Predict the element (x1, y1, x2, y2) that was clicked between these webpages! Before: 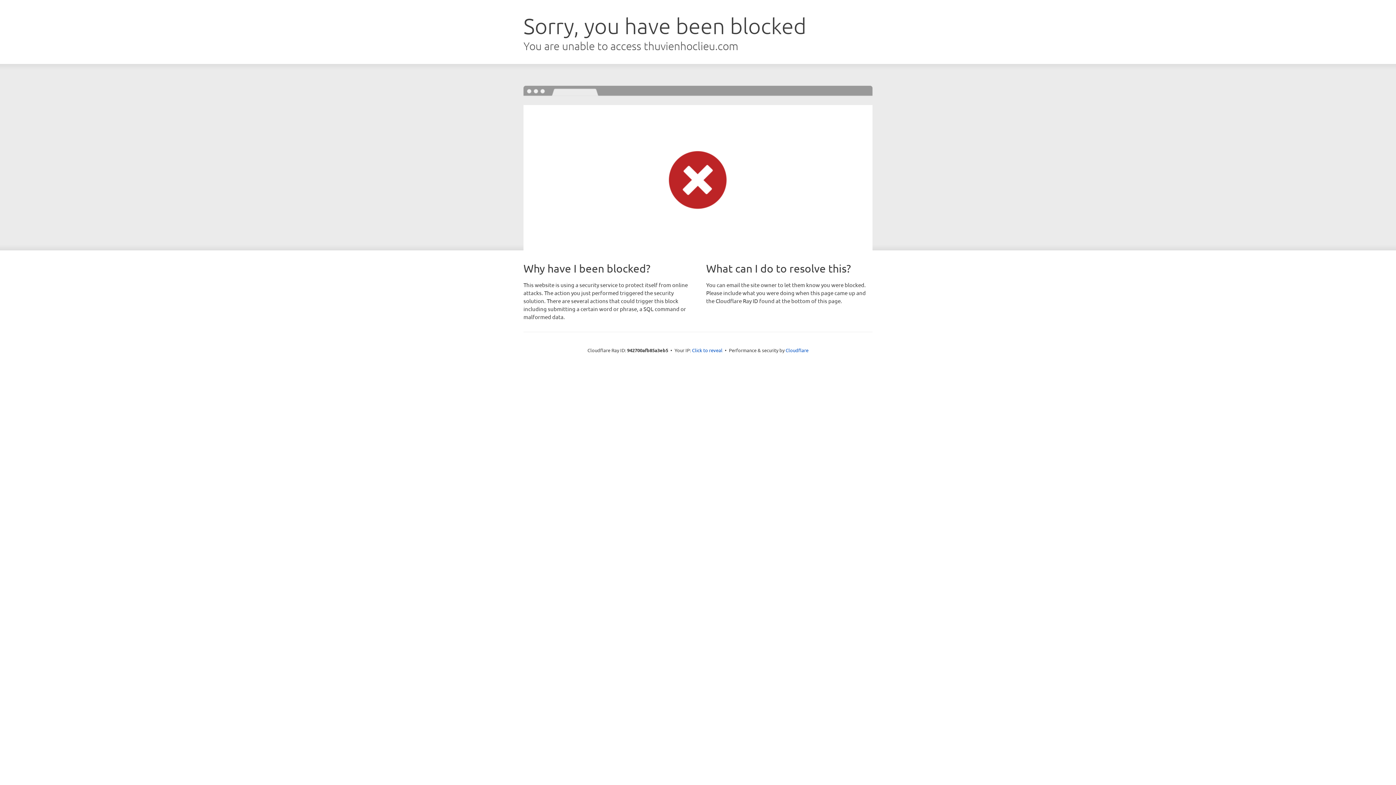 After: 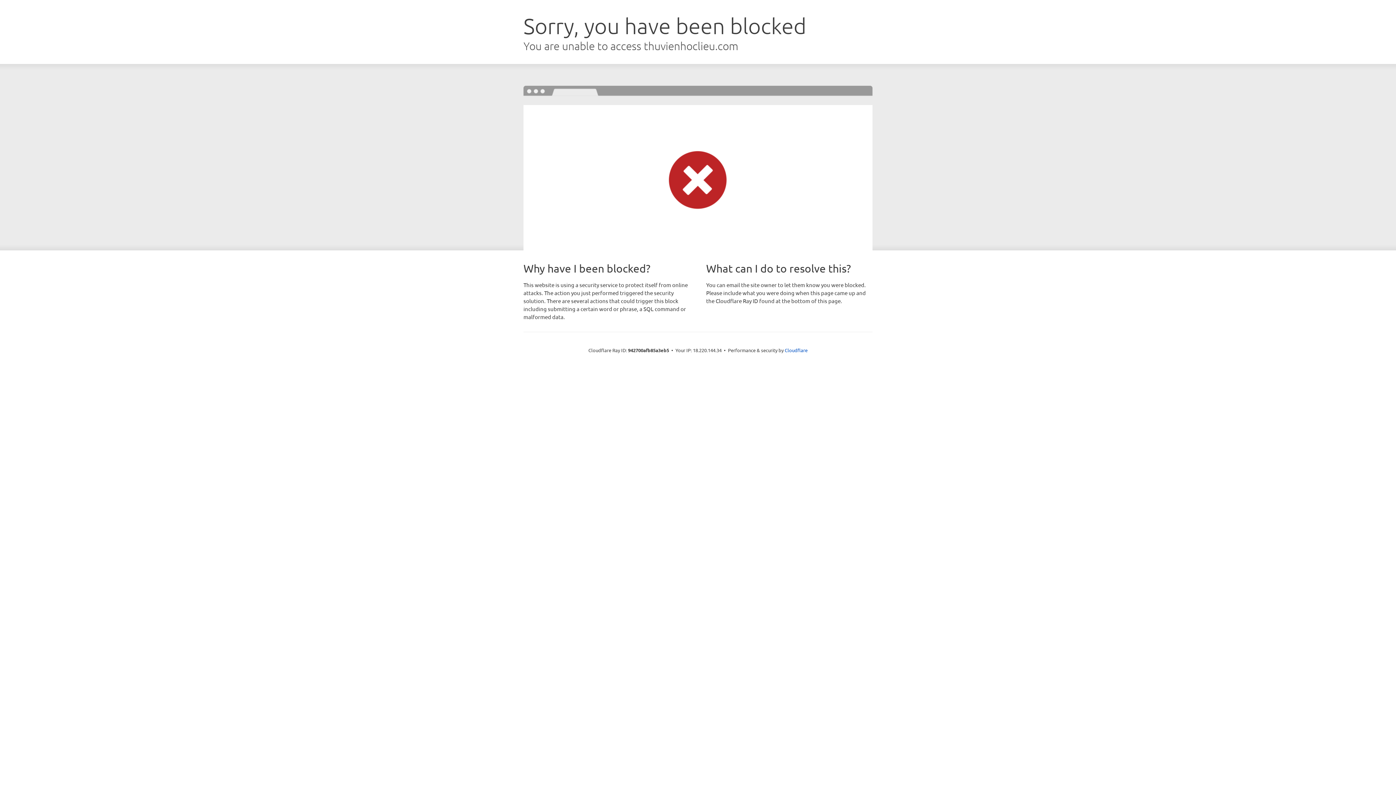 Action: label: Click to reveal bbox: (692, 346, 722, 353)